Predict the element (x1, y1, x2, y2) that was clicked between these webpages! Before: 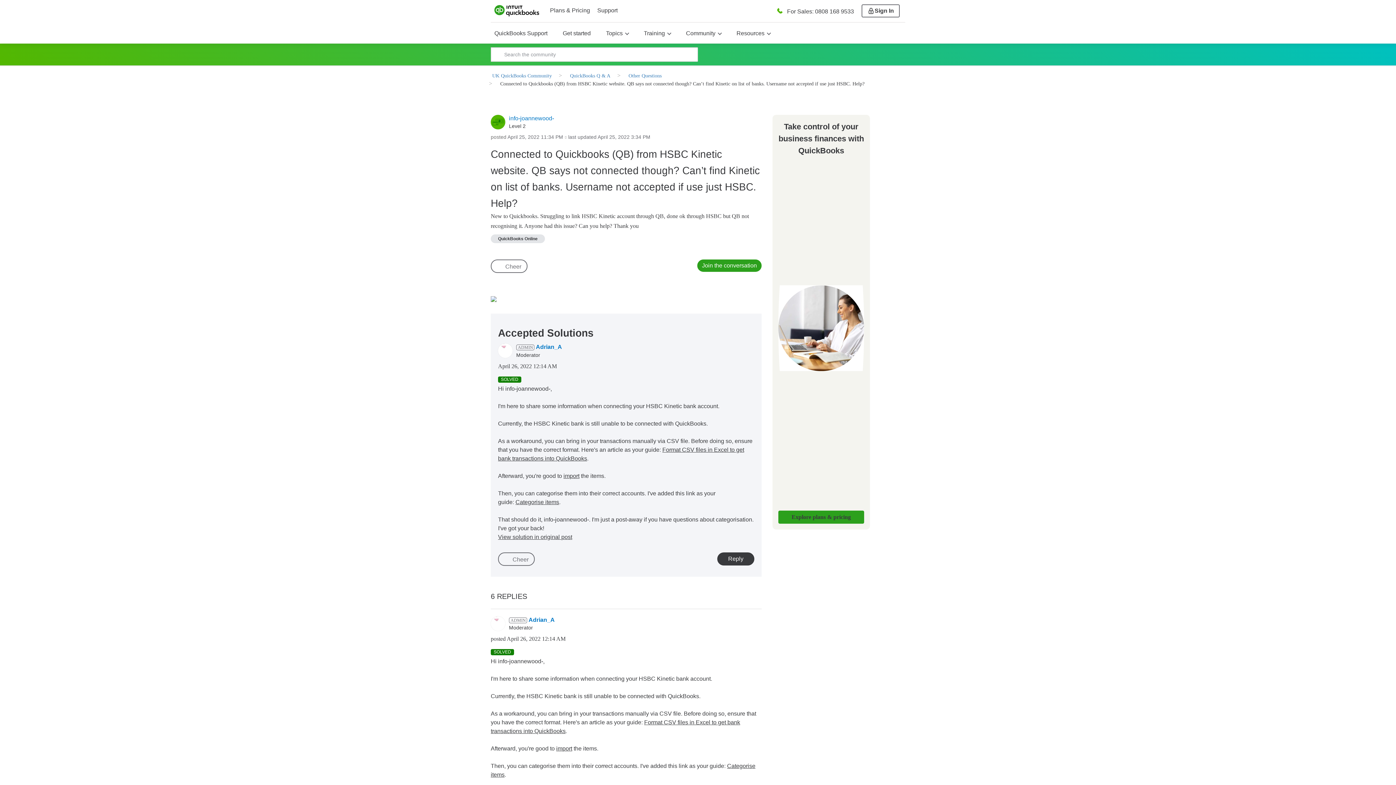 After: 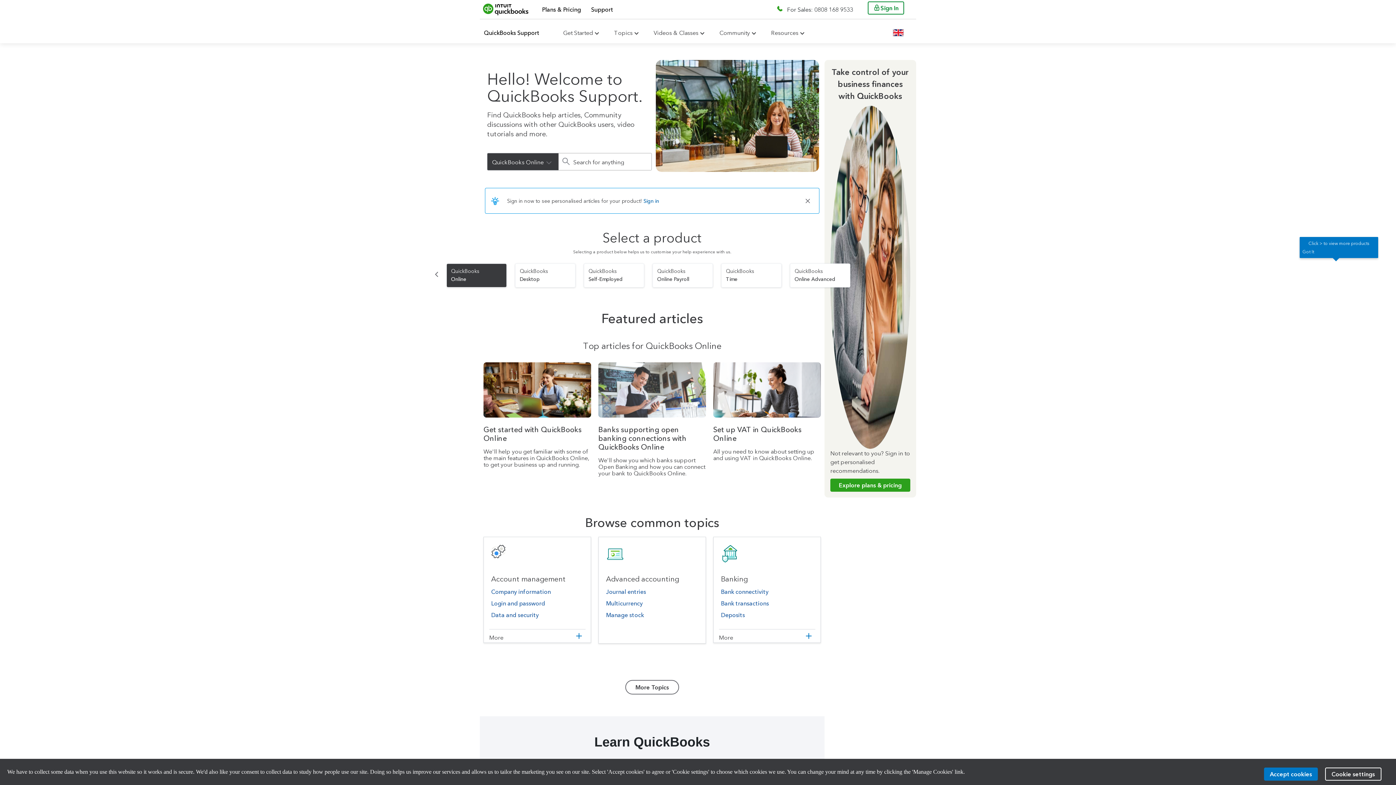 Action: label: Support bbox: (597, 0, 617, 27)